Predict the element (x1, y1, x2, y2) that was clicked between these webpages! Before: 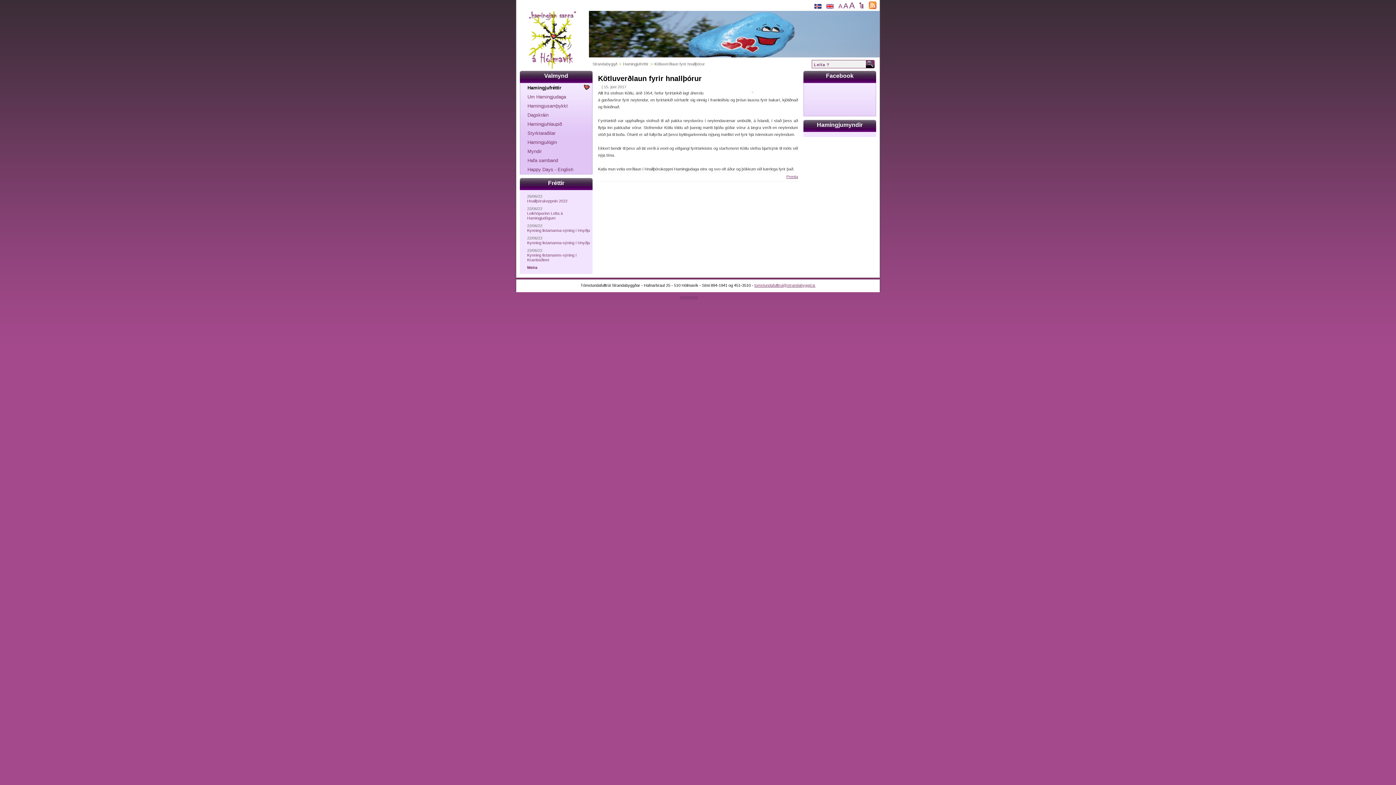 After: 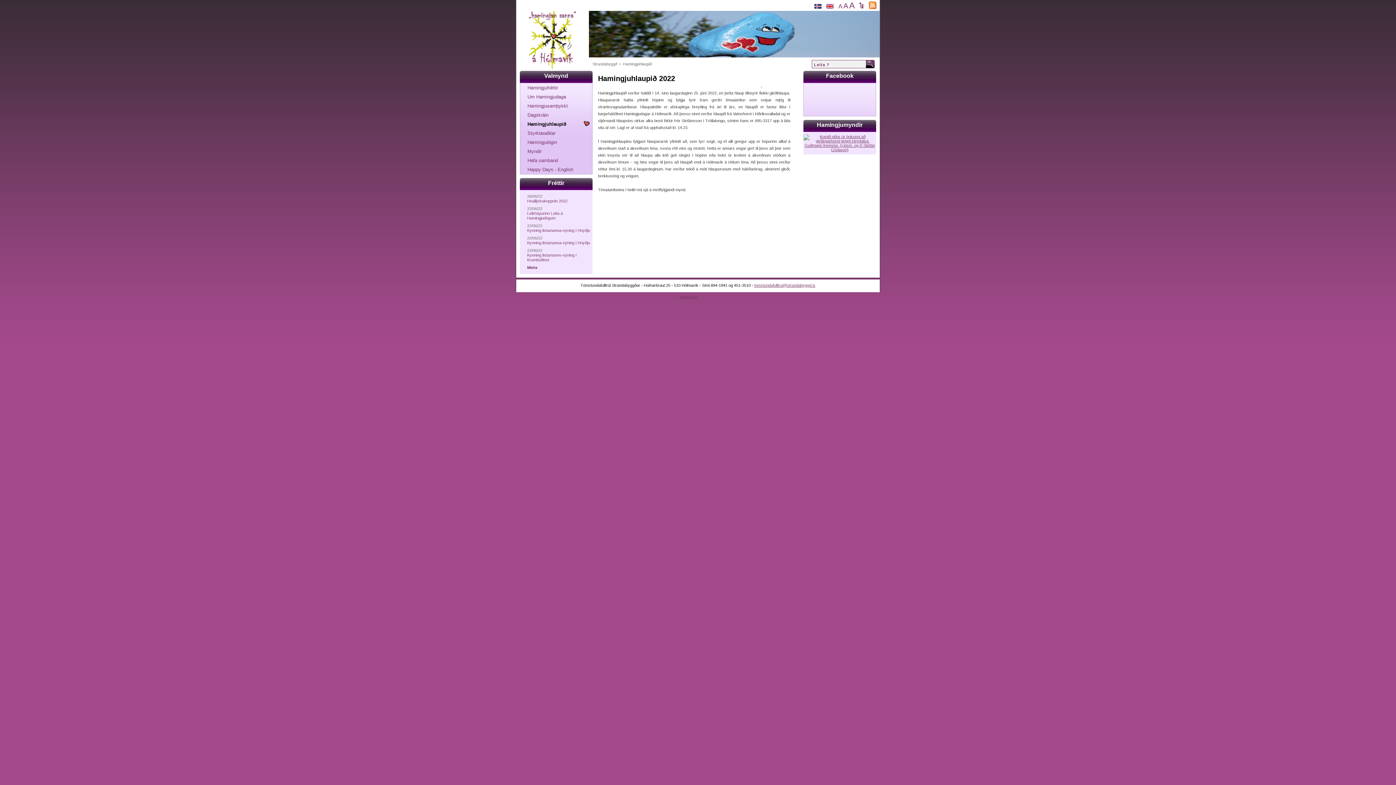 Action: label: Hamingjuhlaupið bbox: (527, 119, 592, 128)